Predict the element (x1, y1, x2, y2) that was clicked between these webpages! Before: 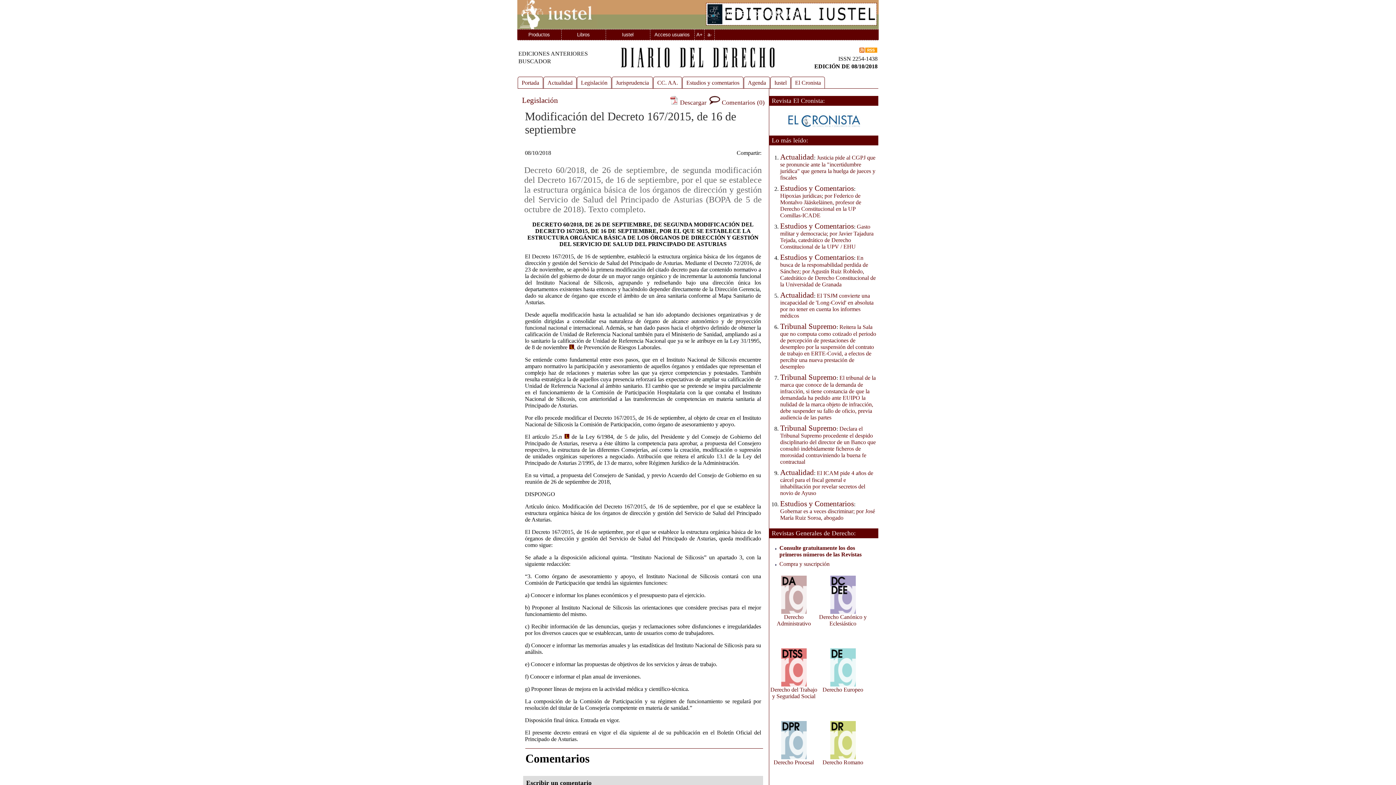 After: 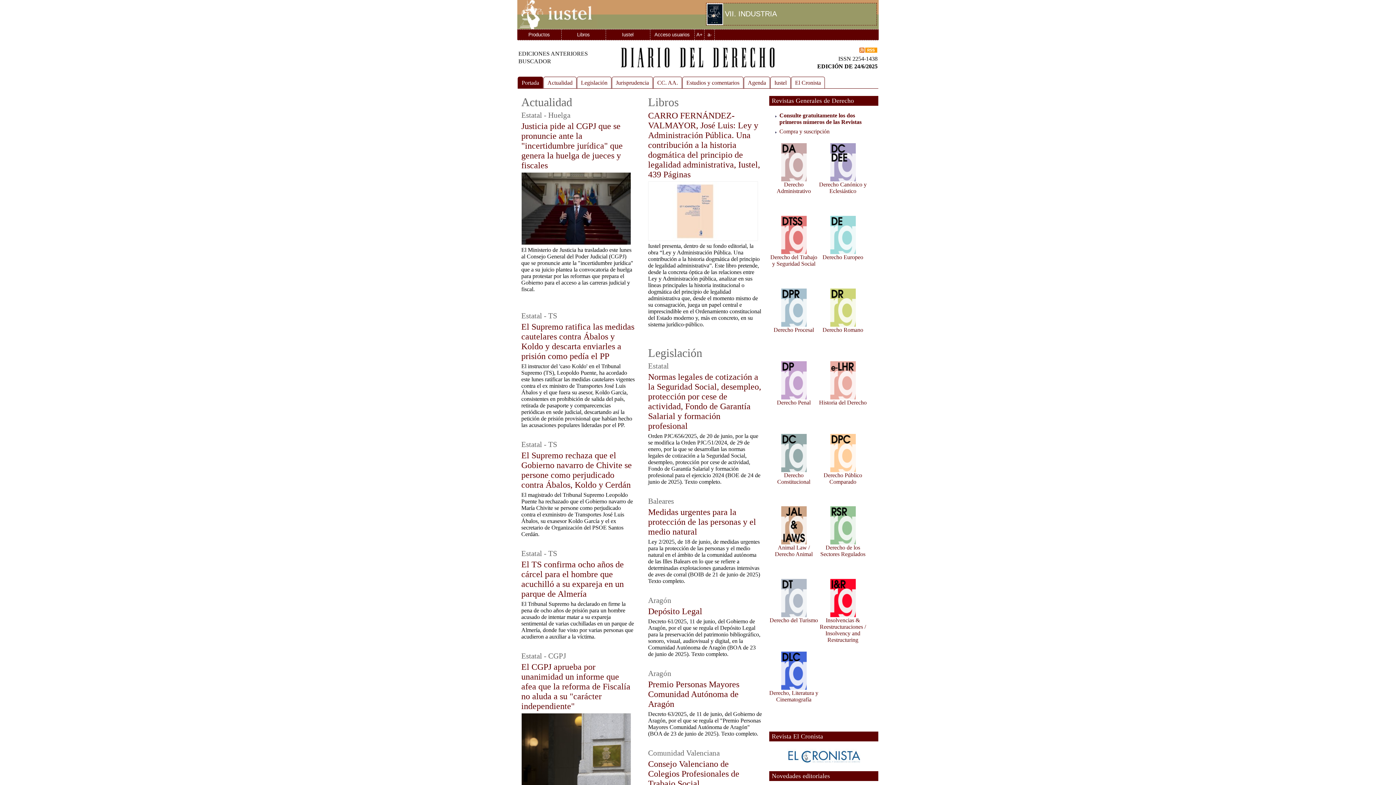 Action: label: Portada bbox: (521, 79, 539, 85)